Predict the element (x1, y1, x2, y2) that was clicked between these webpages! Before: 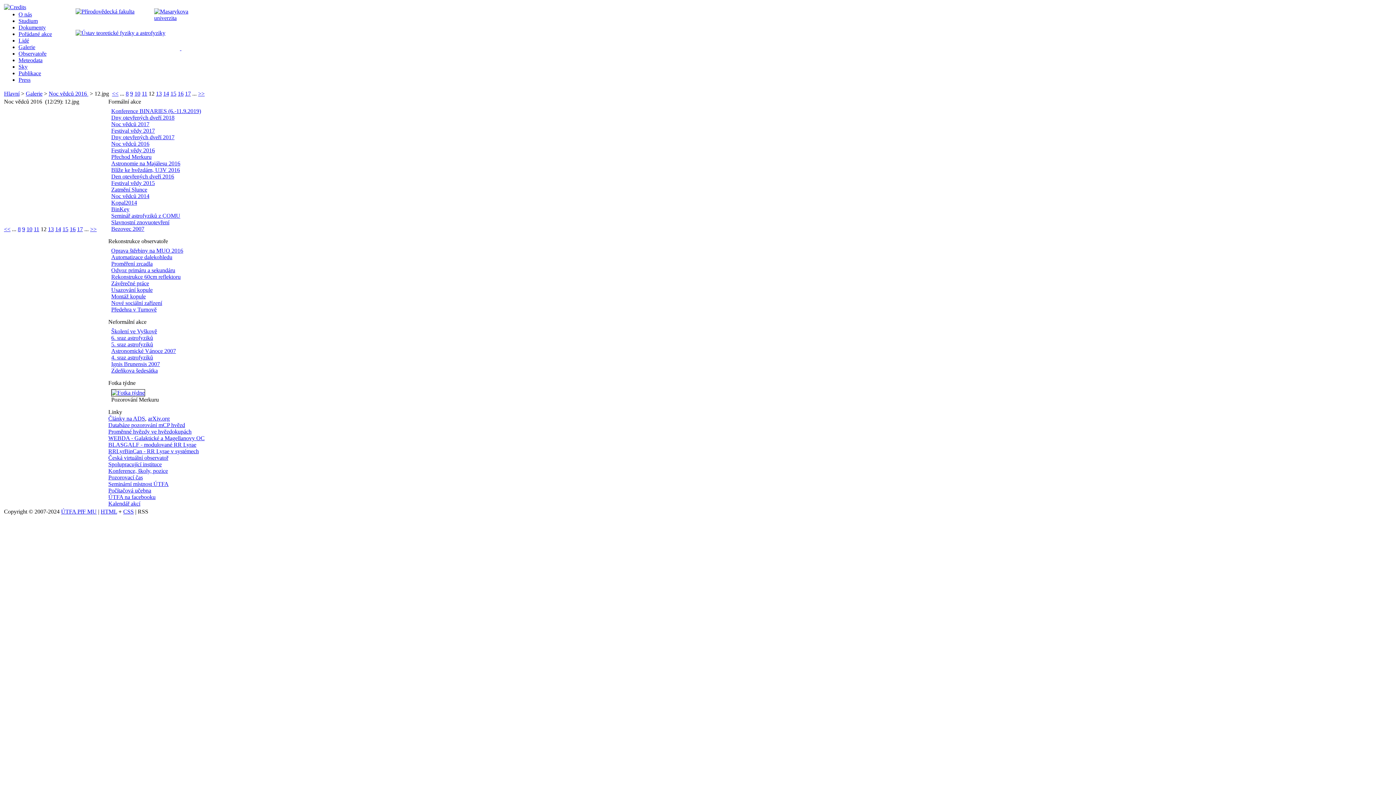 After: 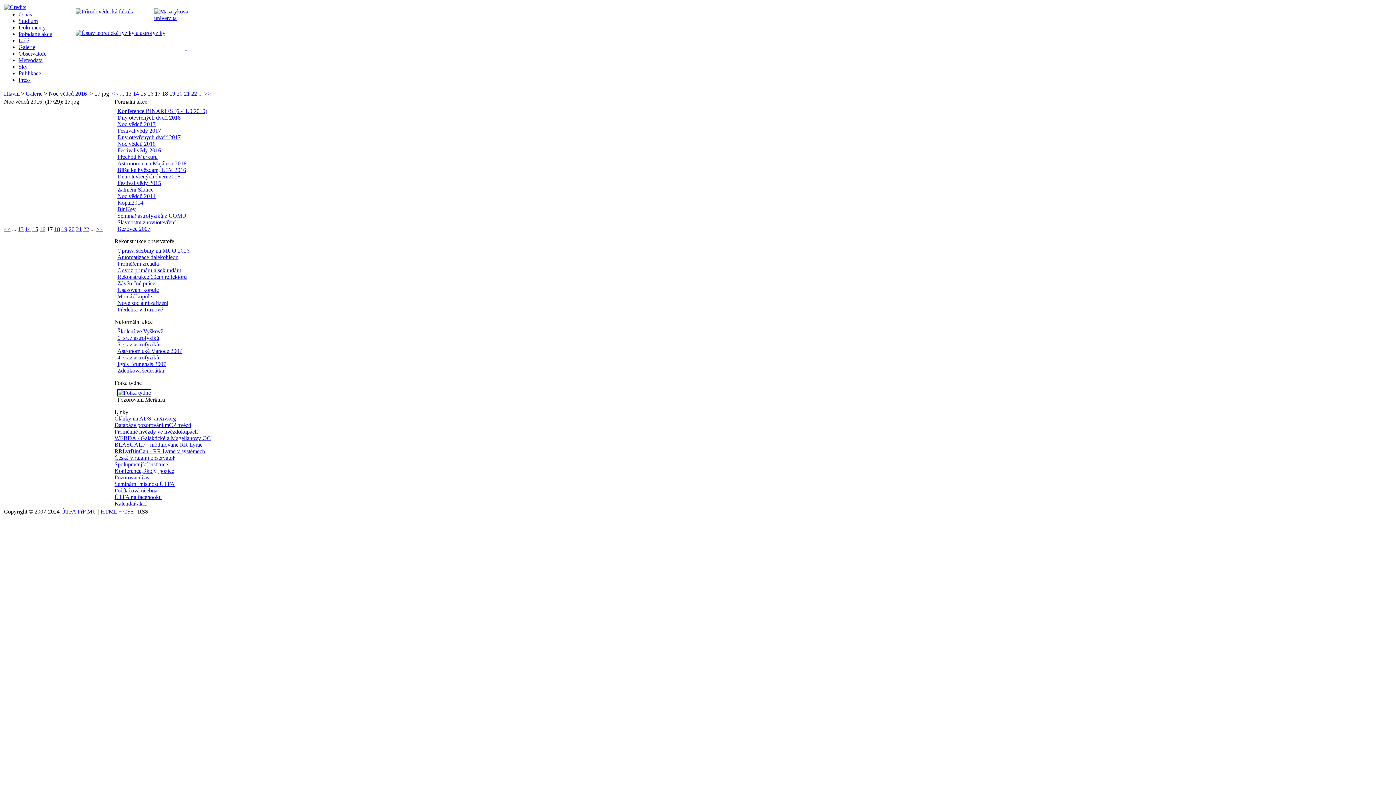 Action: label: 17 bbox: (77, 226, 82, 232)